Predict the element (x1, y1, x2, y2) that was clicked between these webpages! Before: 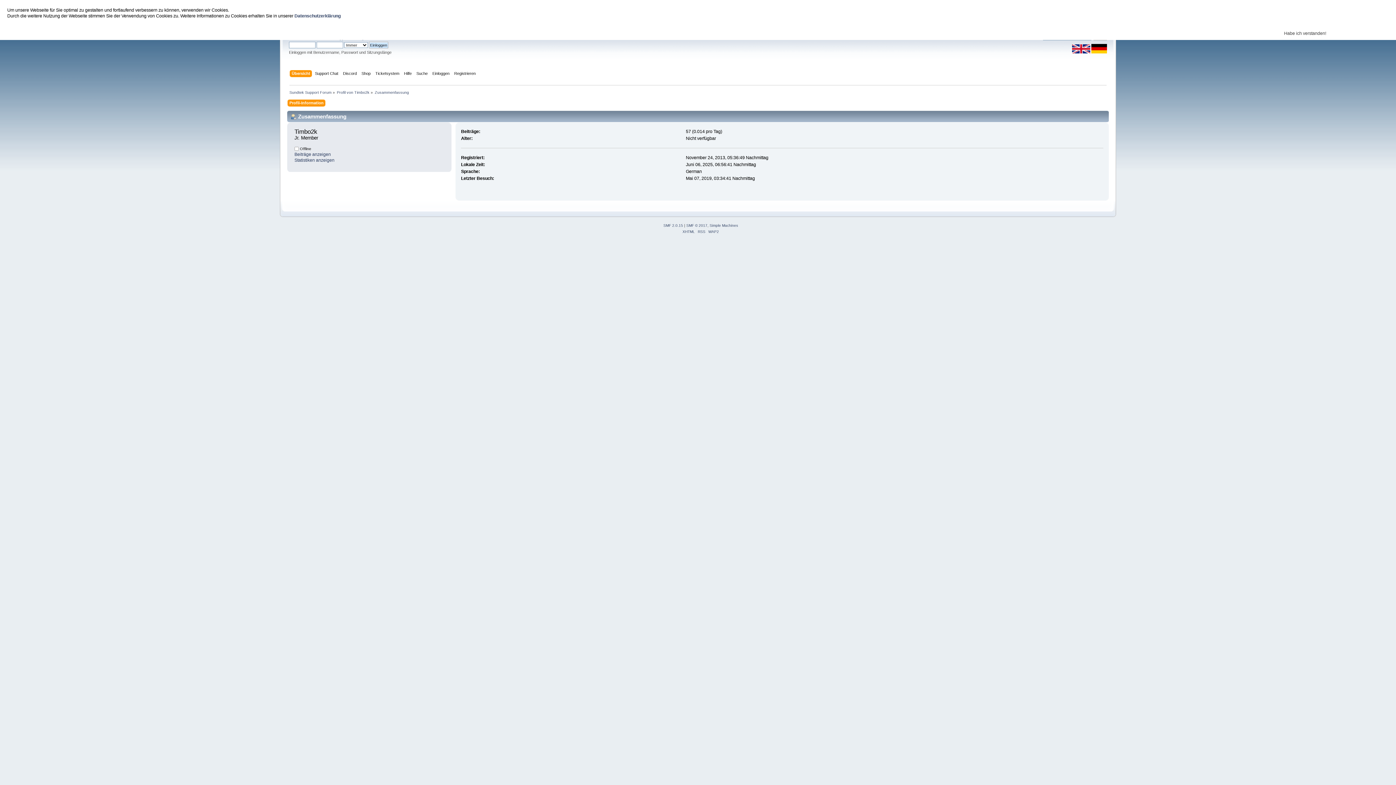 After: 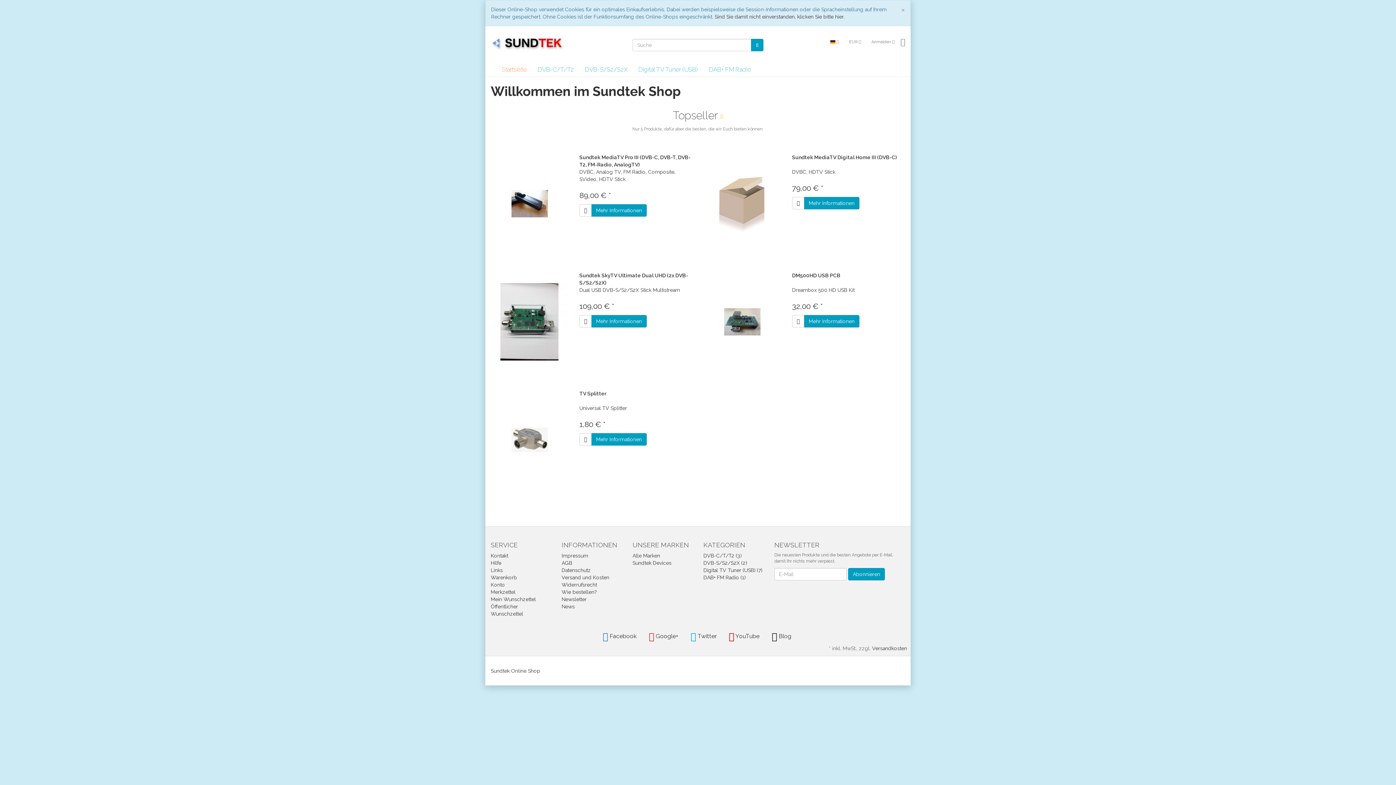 Action: label: Shop bbox: (361, 70, 372, 78)